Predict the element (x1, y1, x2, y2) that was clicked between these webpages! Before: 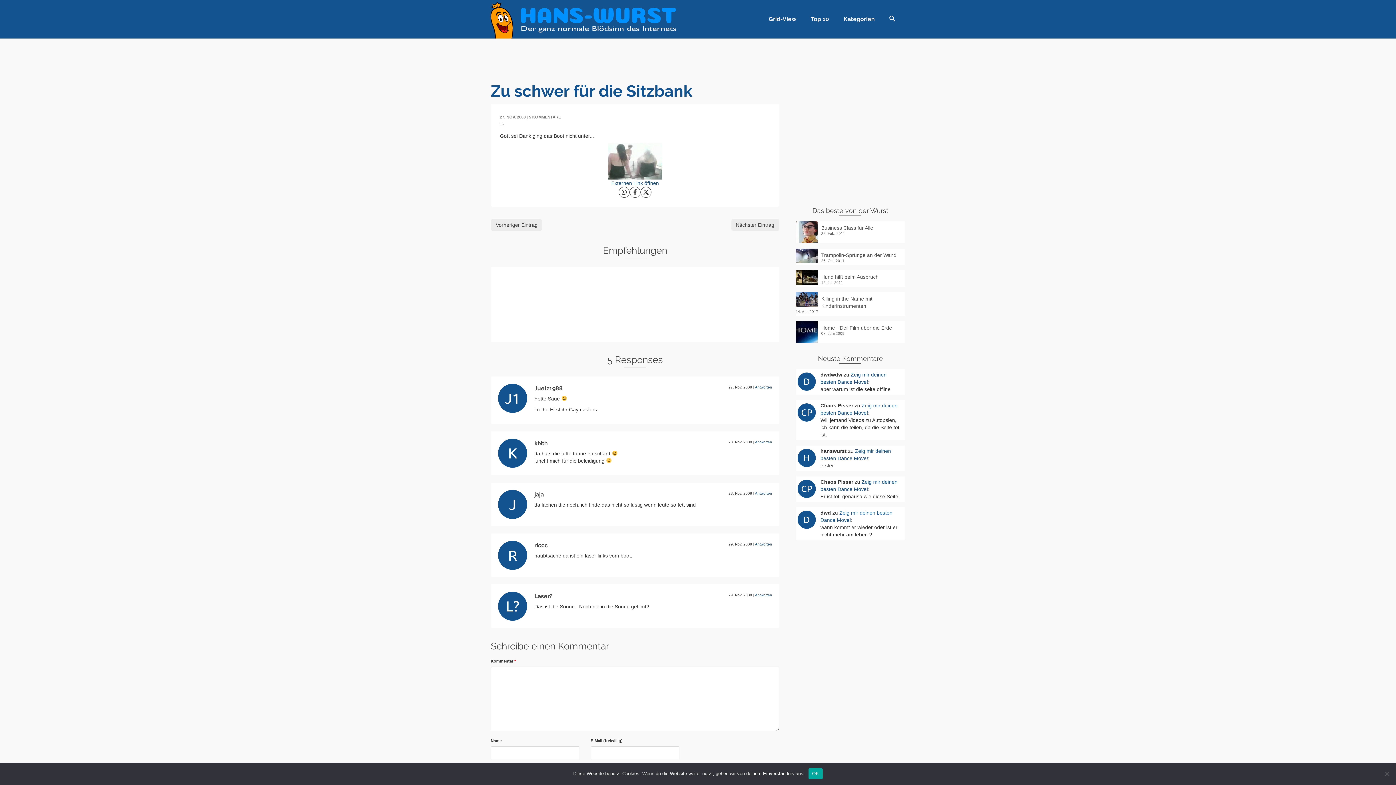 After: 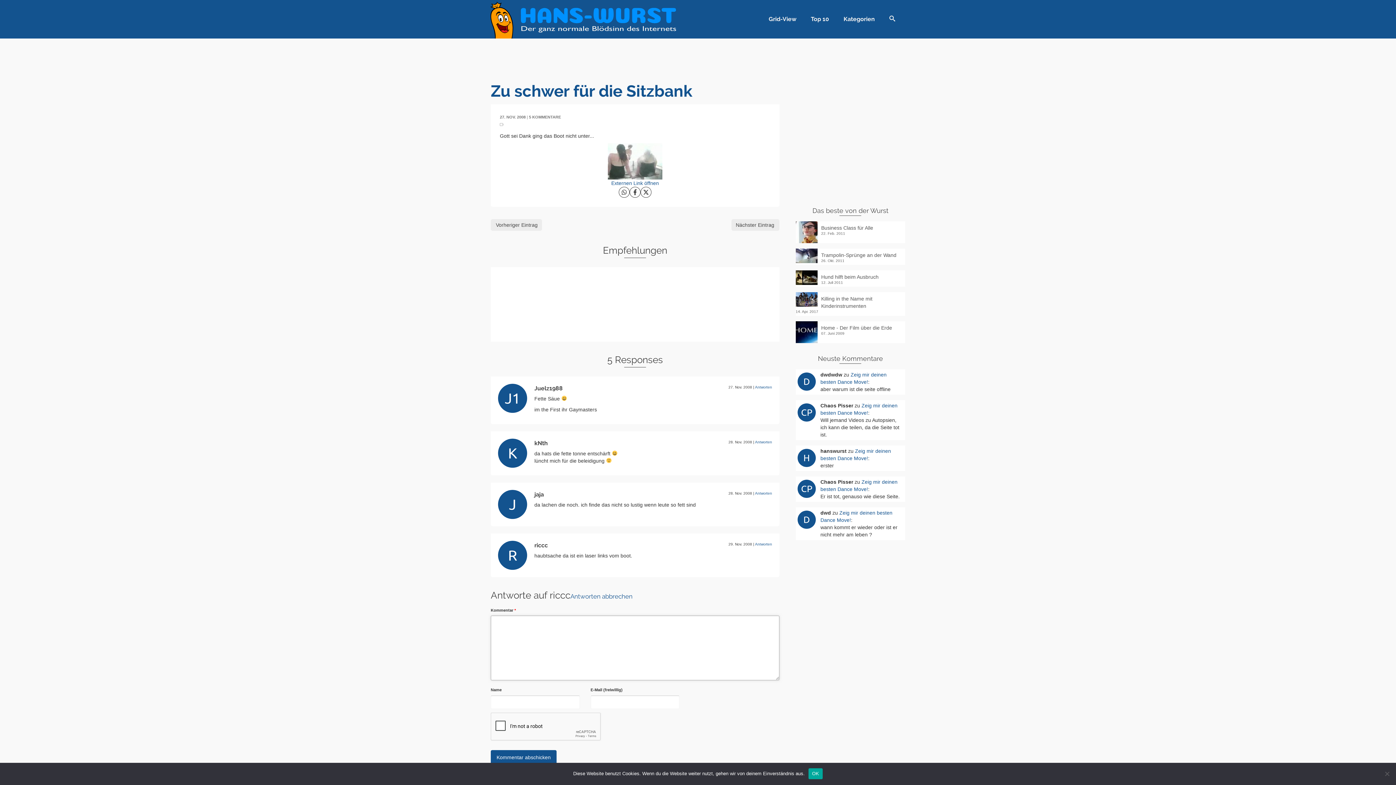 Action: label: Antworte auf riccc bbox: (755, 542, 772, 546)